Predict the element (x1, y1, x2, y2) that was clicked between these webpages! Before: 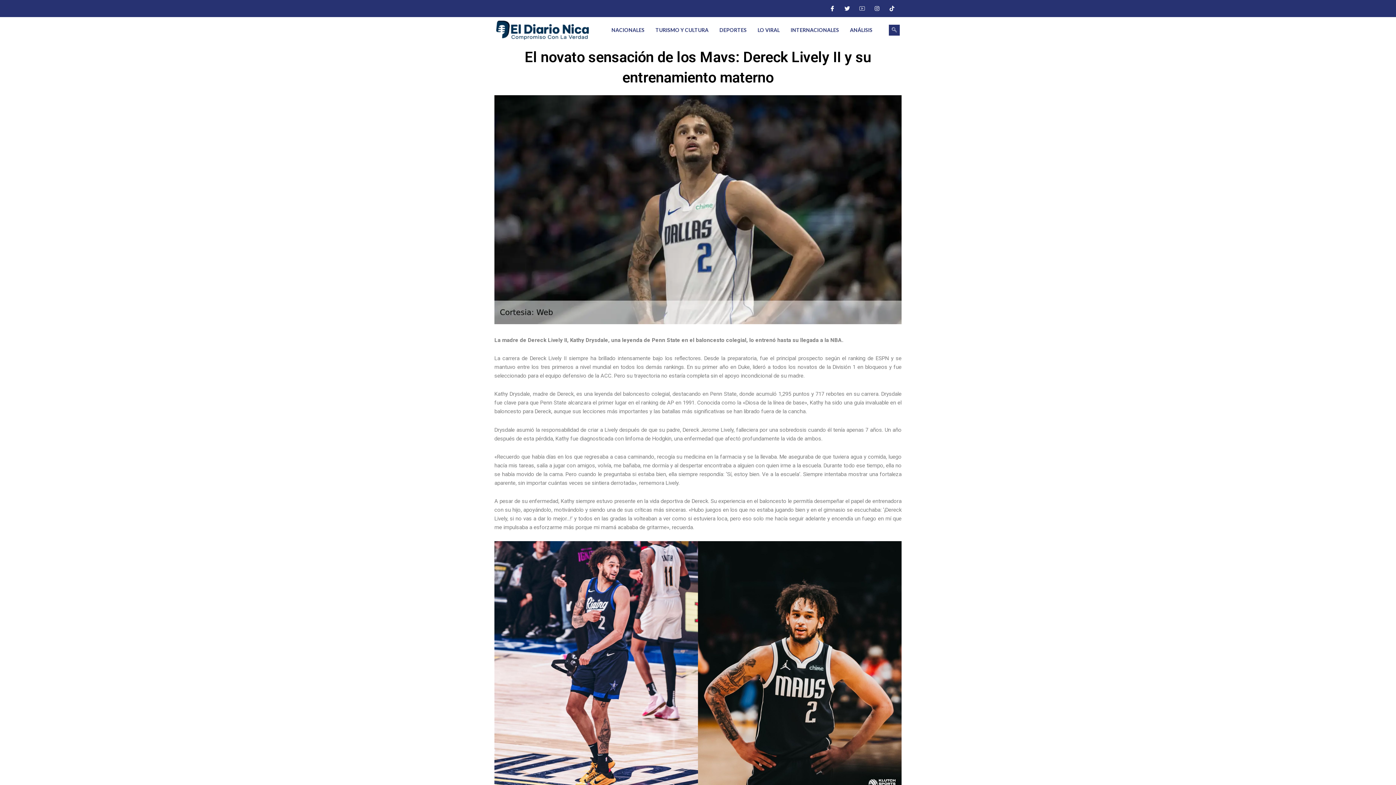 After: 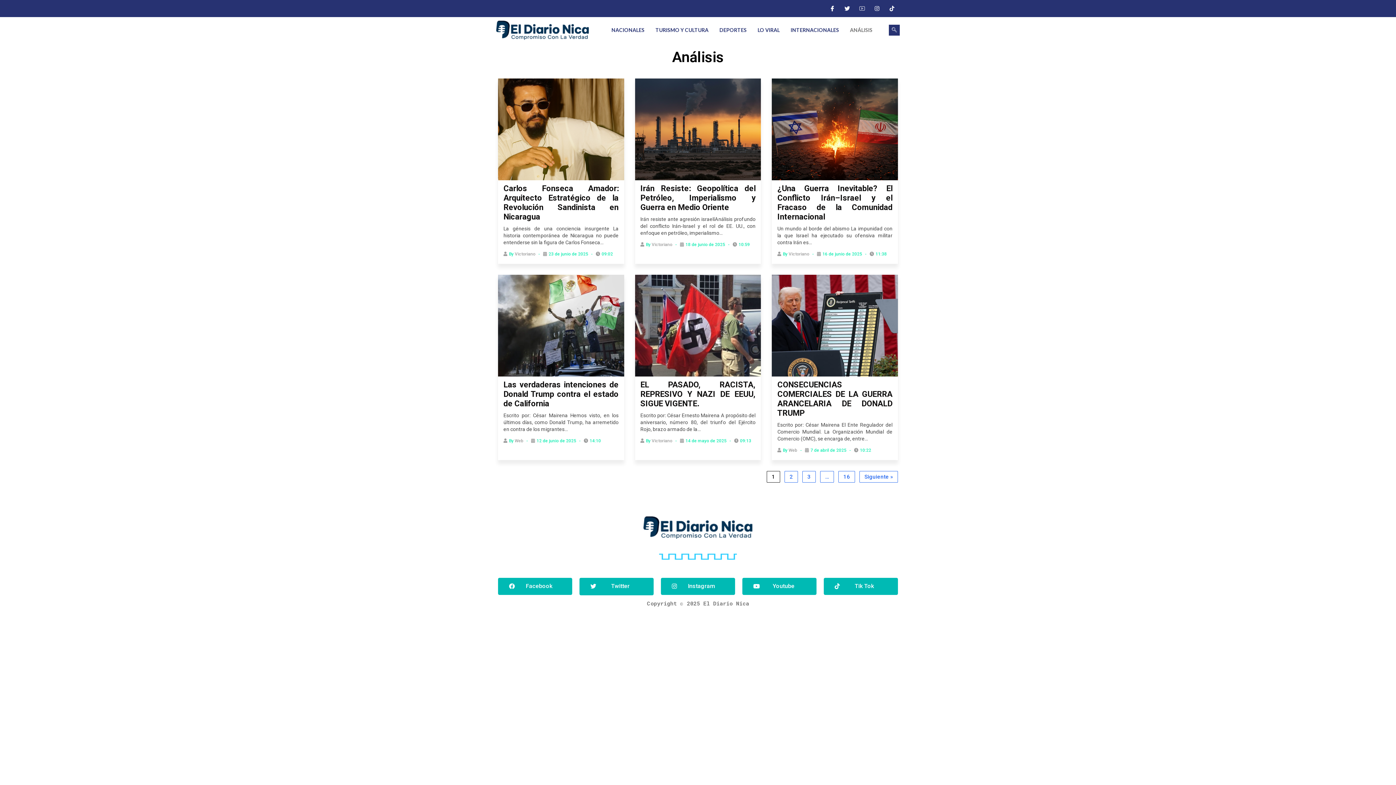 Action: bbox: (844, 21, 878, 39) label: ANÁLISIS